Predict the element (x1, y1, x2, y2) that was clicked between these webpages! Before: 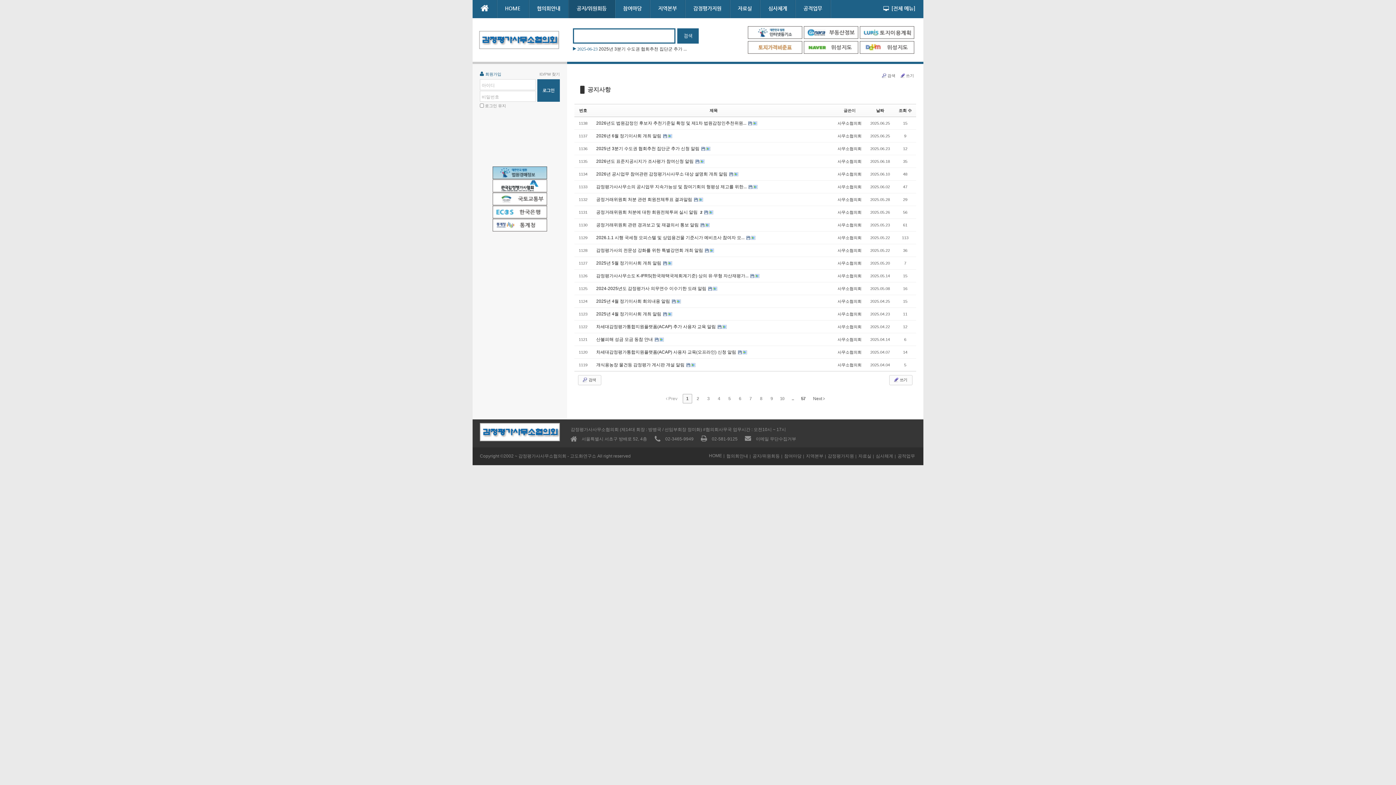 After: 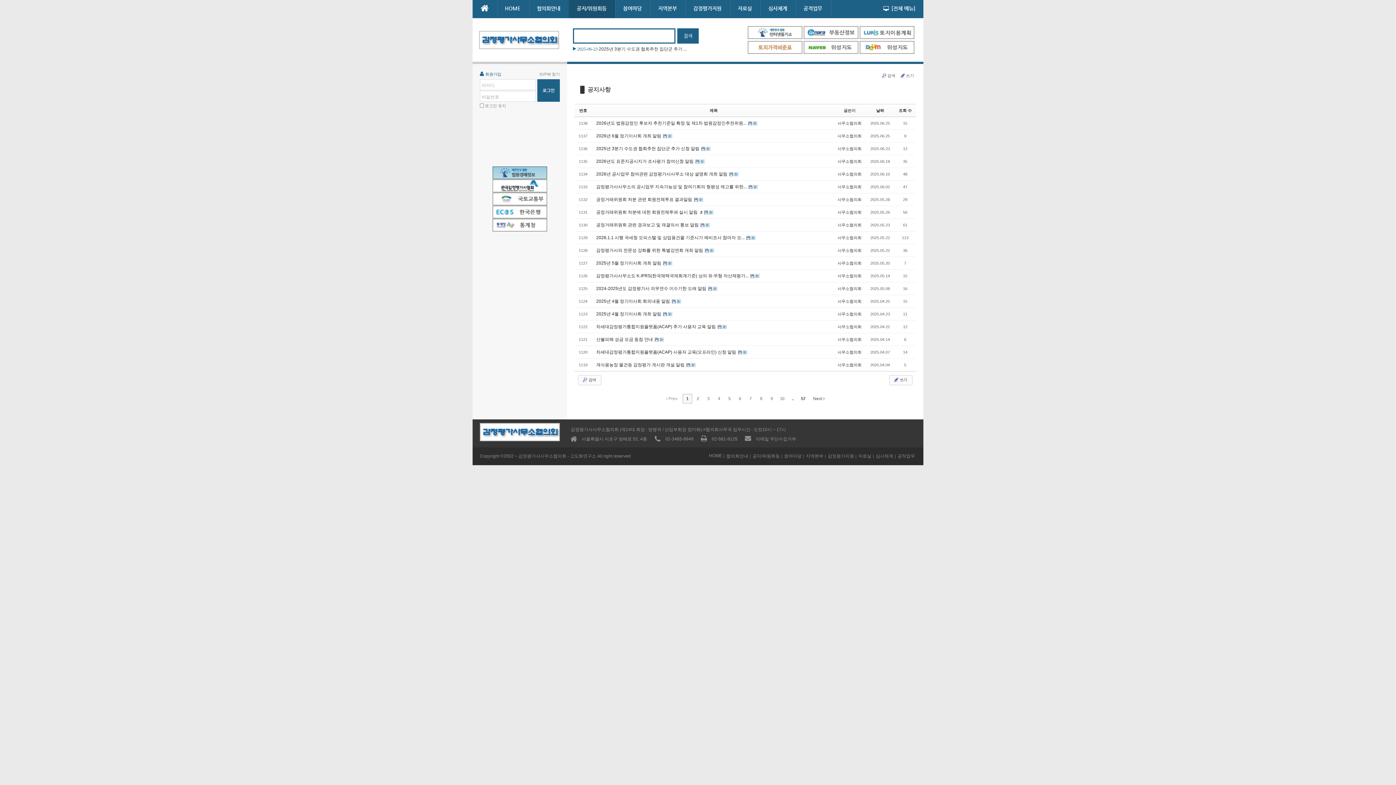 Action: bbox: (596, 273, 749, 278) label: 감정평가사사무소도 K-IFRS(한국채택국제회계기준) 상의 유·무형 자산재평가... 